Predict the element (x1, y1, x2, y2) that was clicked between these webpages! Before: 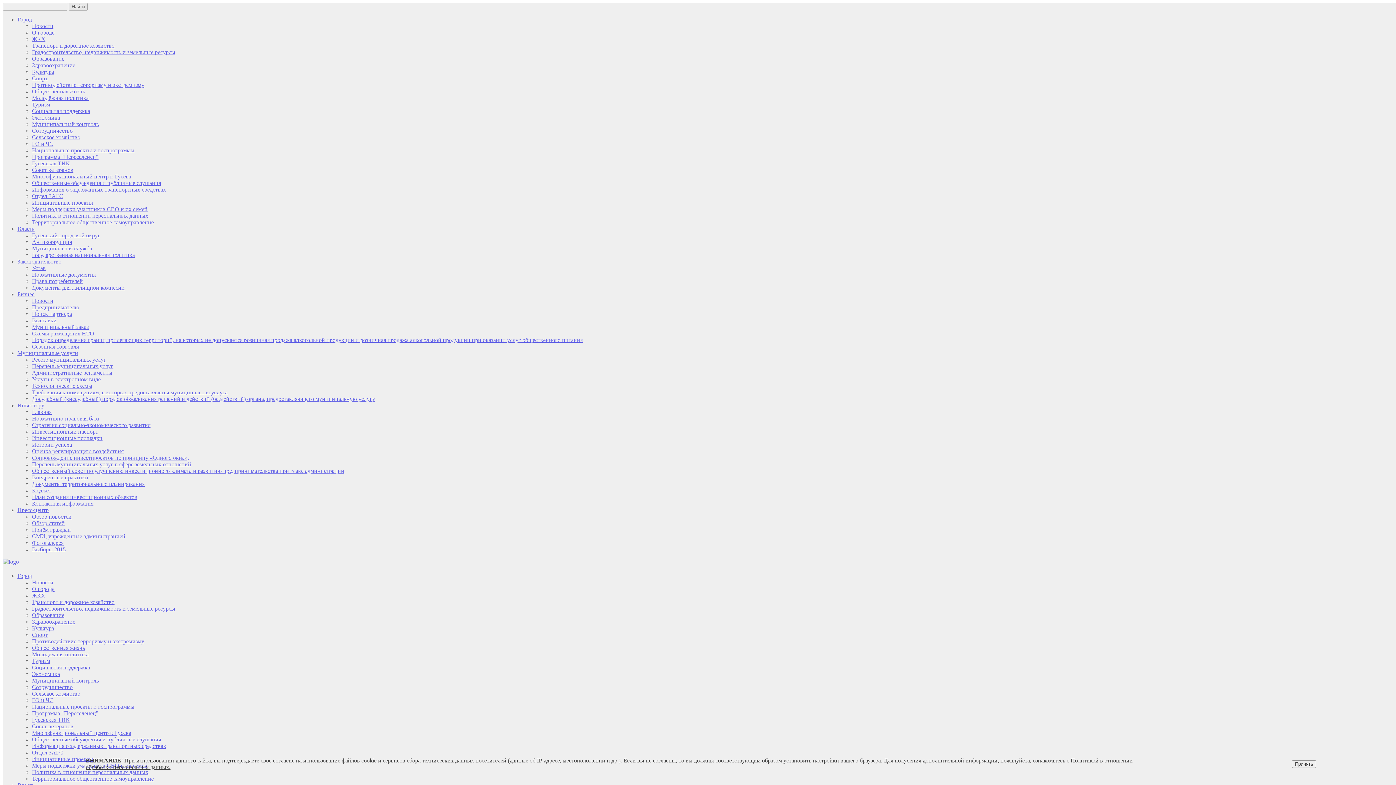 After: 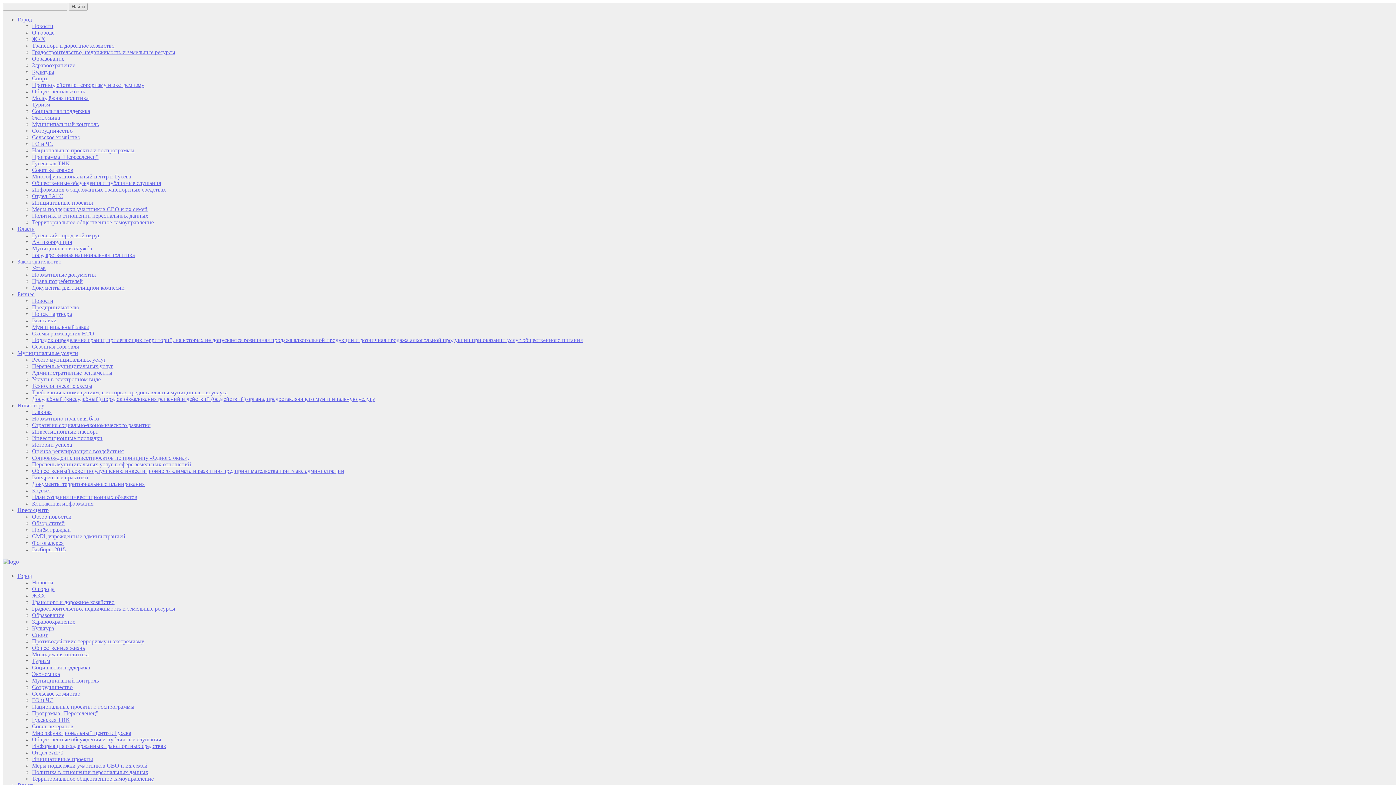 Action: label: Принять bbox: (1292, 760, 1316, 768)